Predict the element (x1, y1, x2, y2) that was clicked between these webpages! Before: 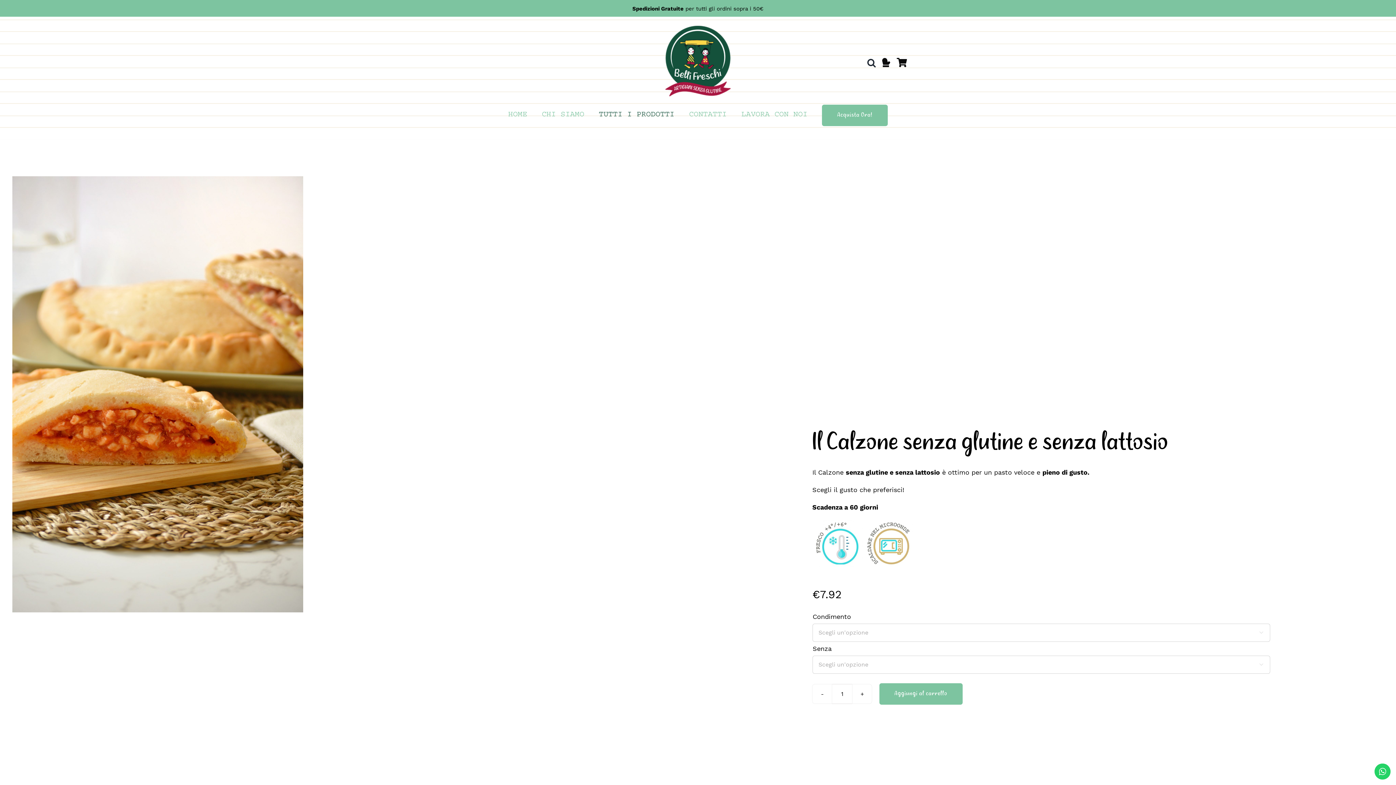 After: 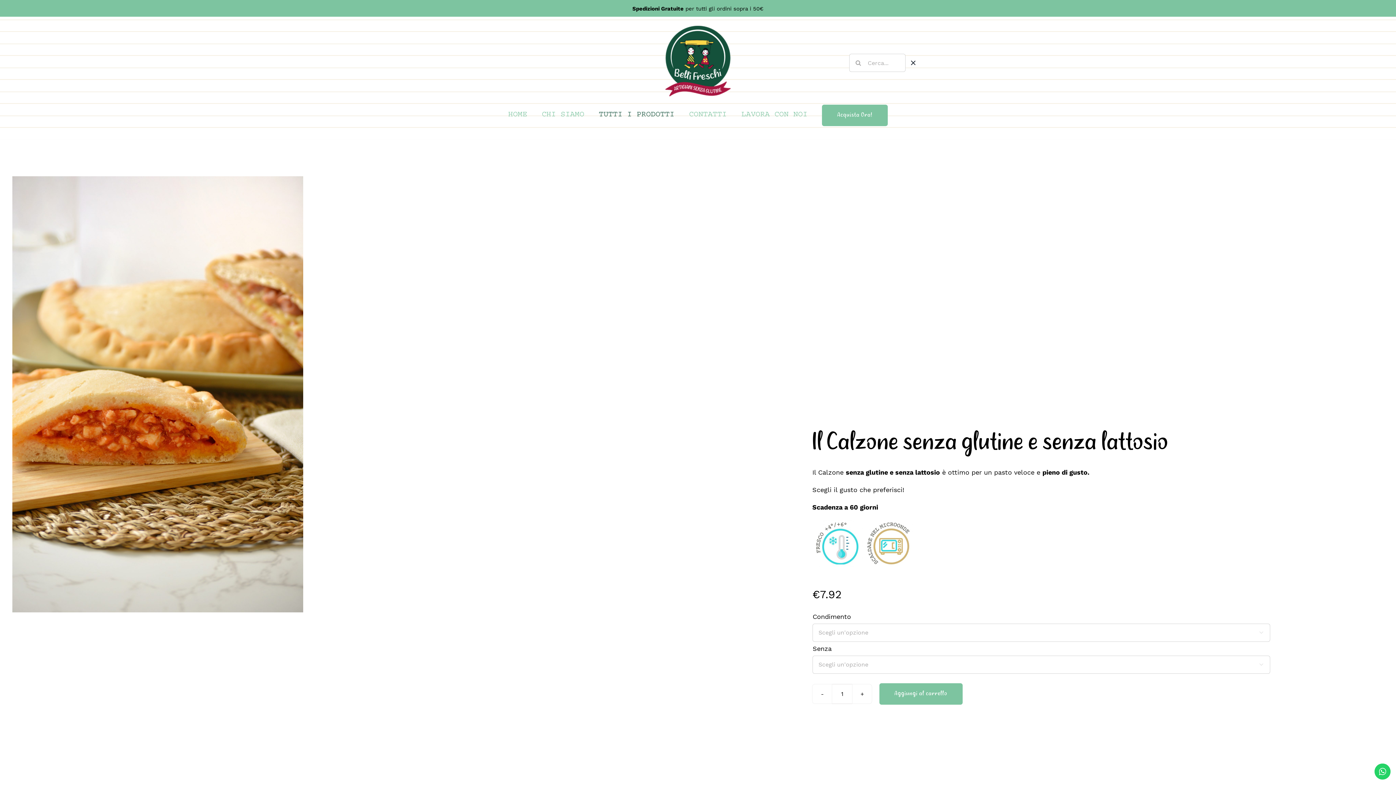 Action: label: Ricerca bbox: (867, 53, 875, 72)